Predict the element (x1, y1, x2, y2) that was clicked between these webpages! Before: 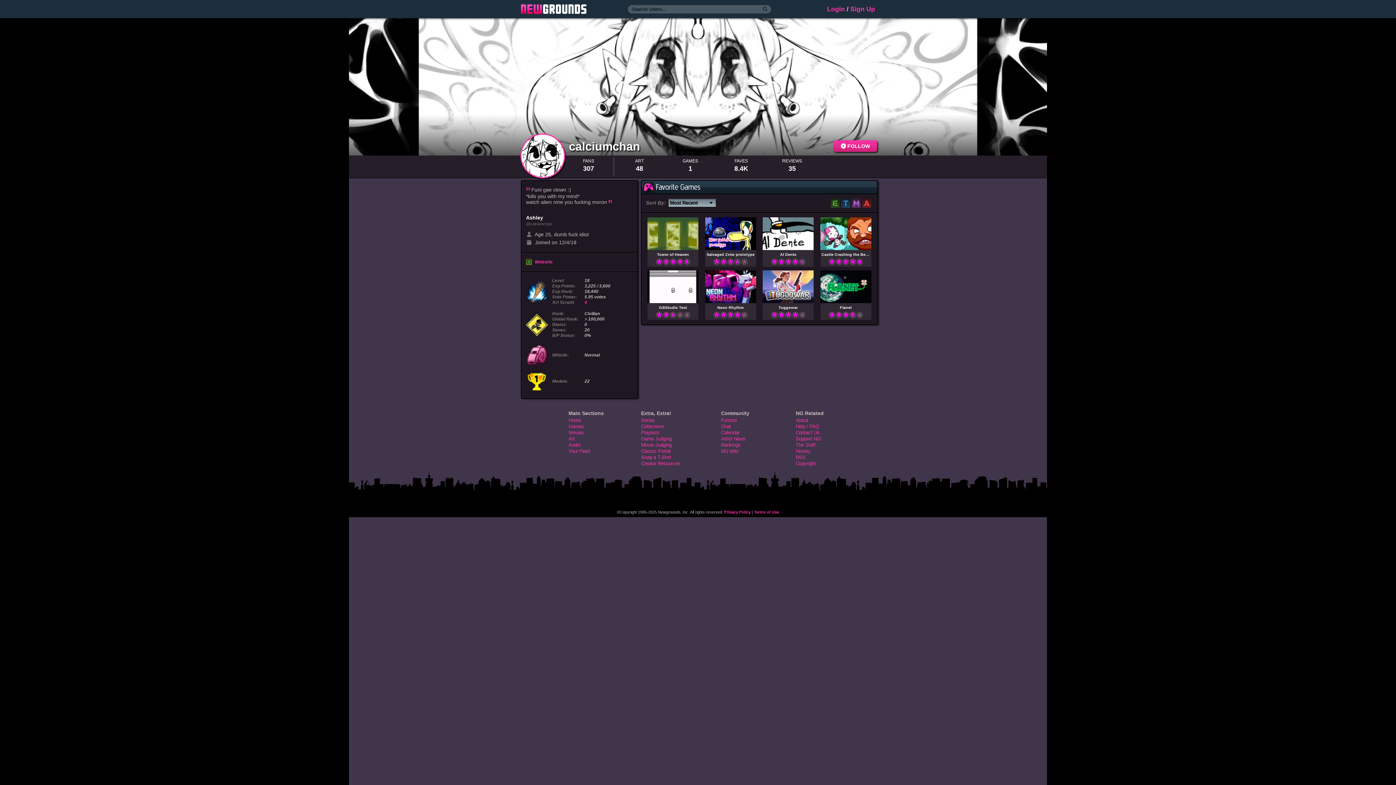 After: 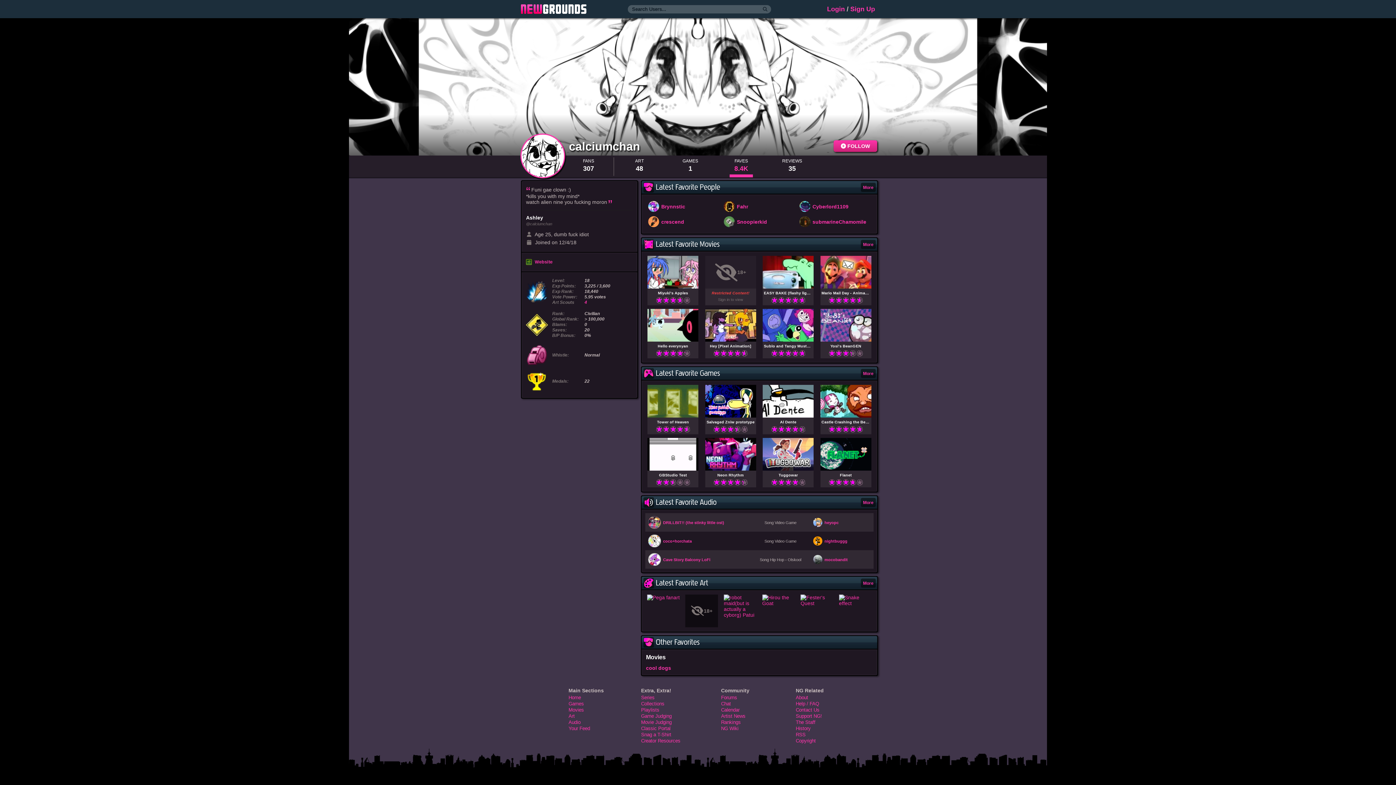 Action: bbox: (716, 155, 766, 177) label: FAVES
8.4K